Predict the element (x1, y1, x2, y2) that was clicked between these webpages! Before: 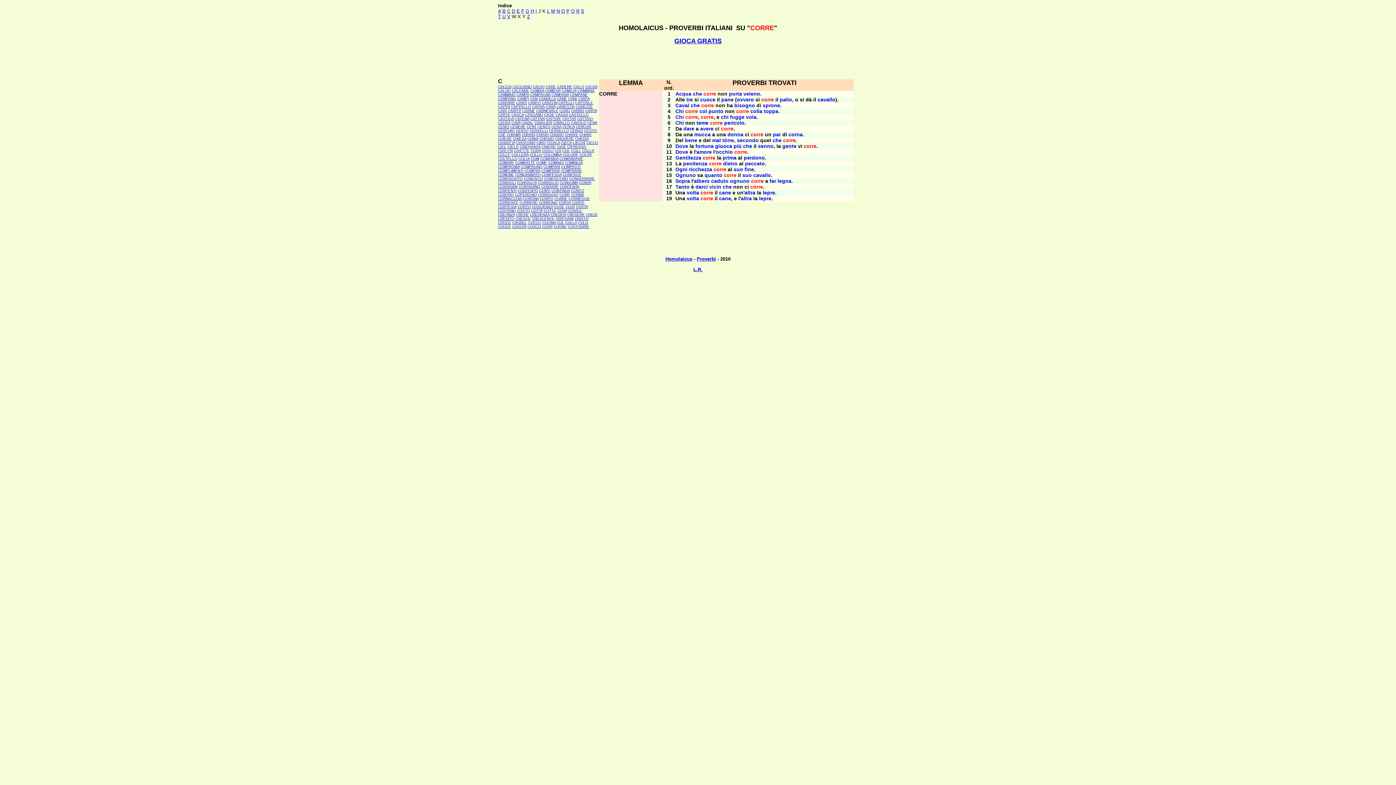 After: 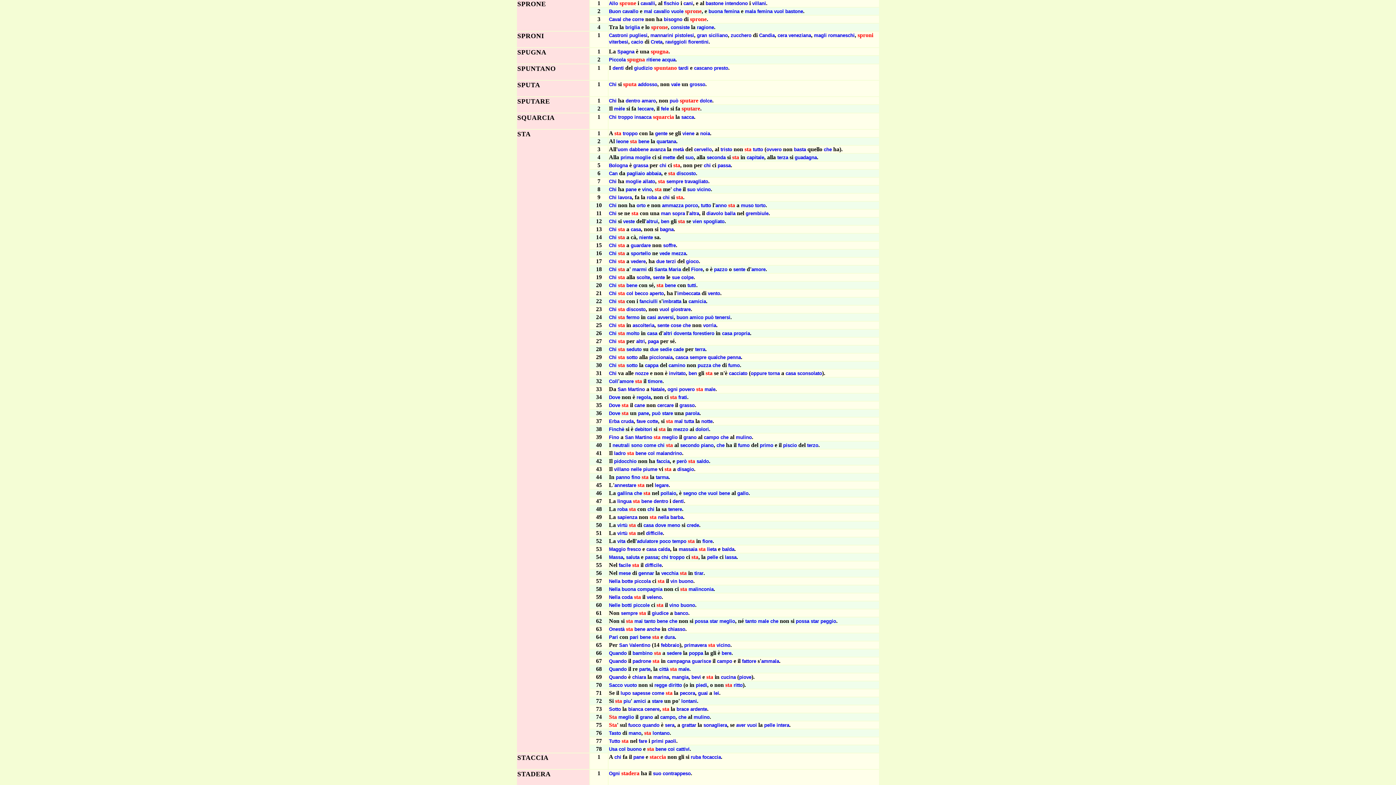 Action: label: sprone bbox: (762, 102, 780, 108)